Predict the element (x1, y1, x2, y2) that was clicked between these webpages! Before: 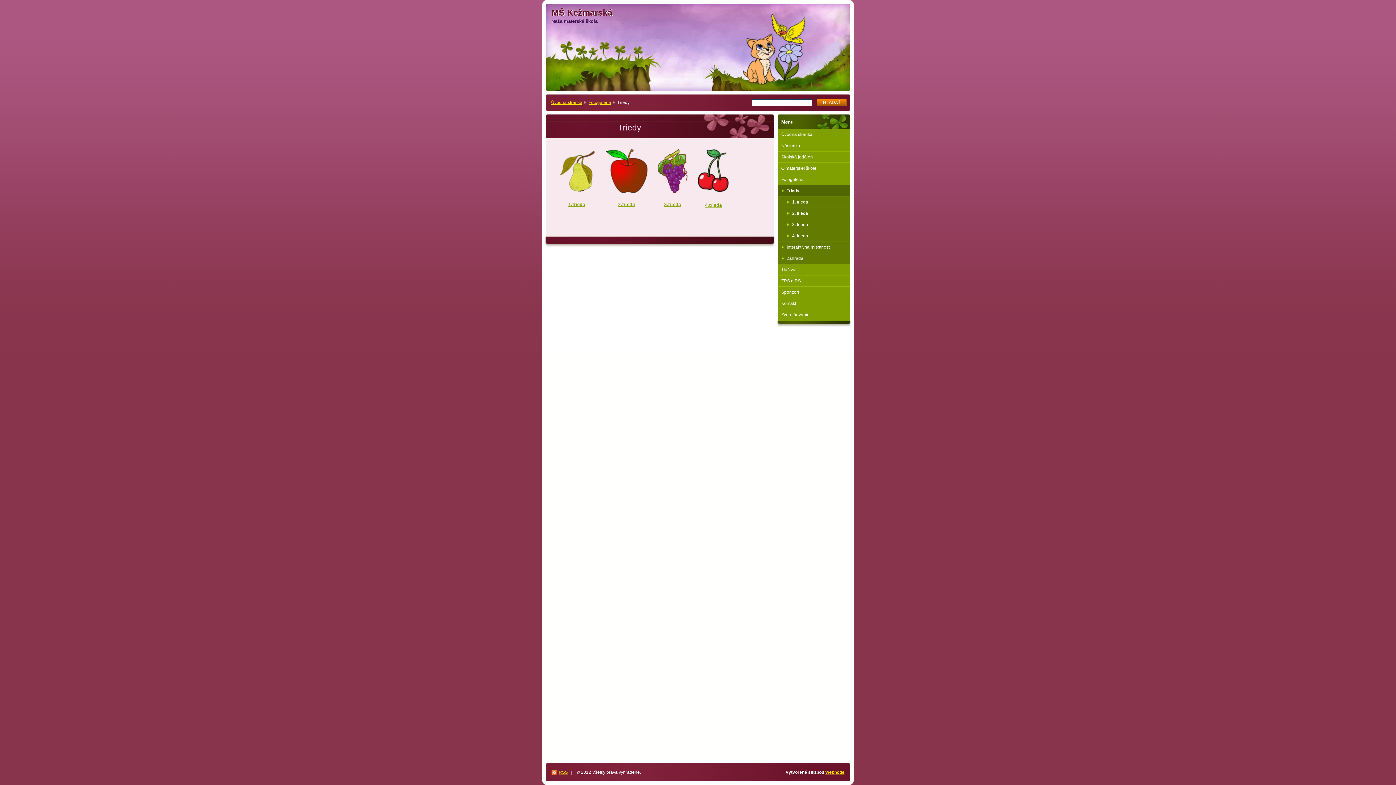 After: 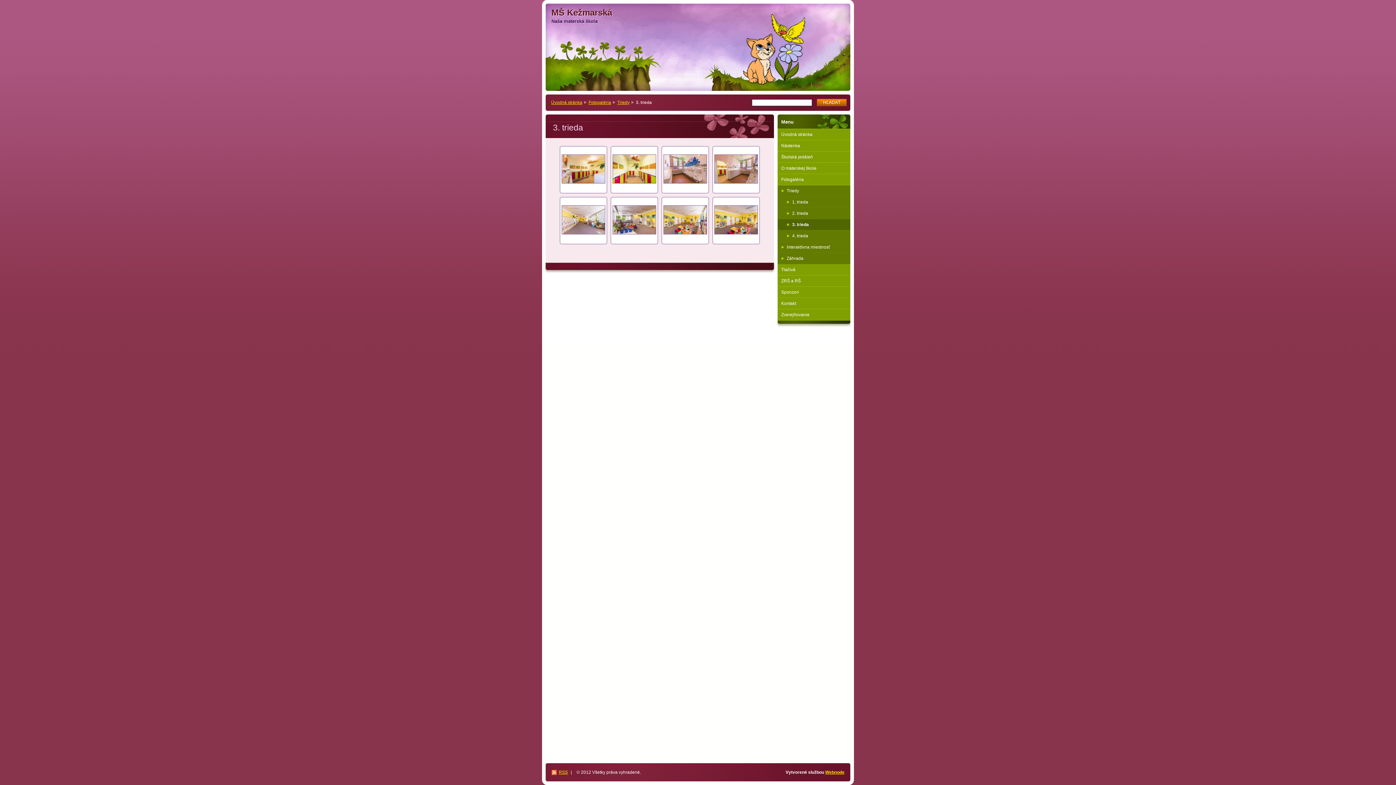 Action: bbox: (777, 219, 850, 230) label: 3. trieda